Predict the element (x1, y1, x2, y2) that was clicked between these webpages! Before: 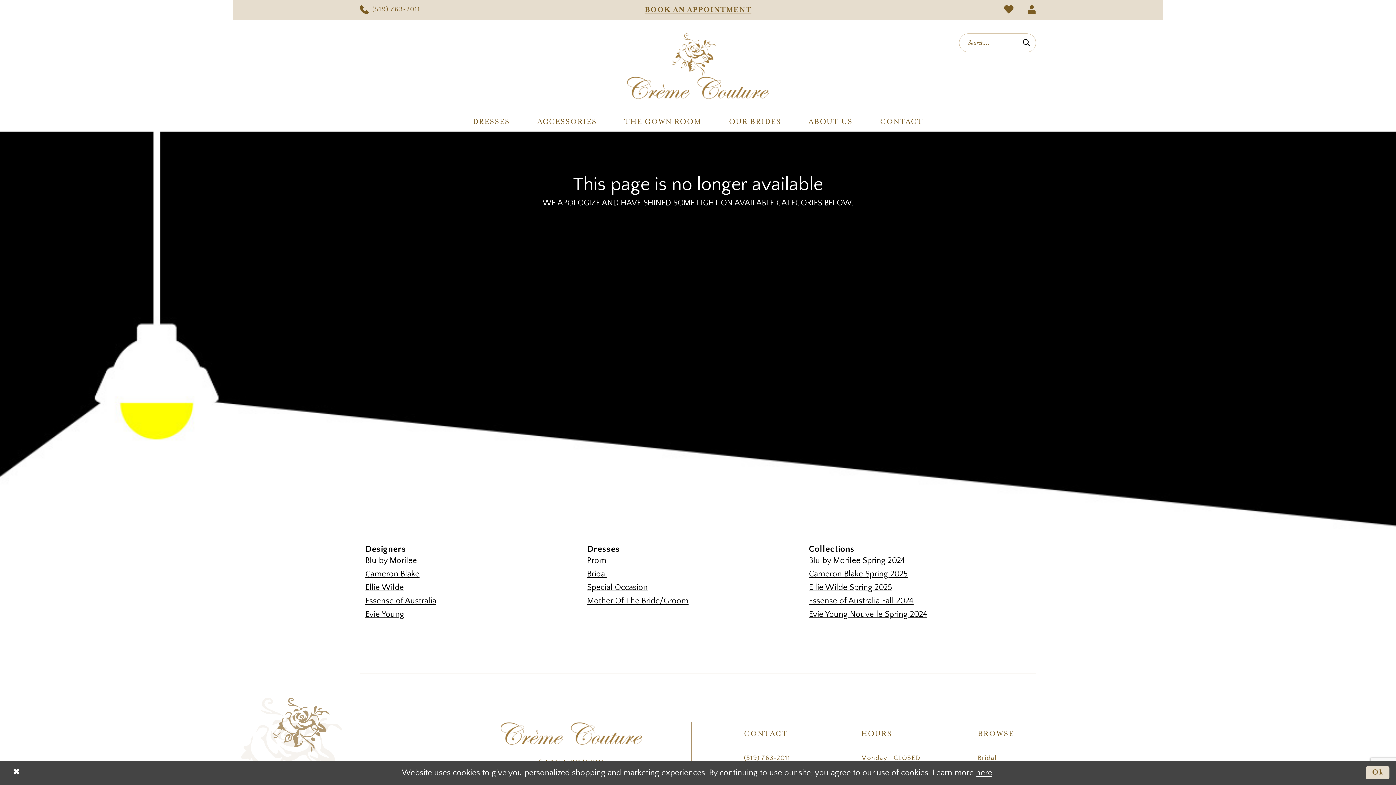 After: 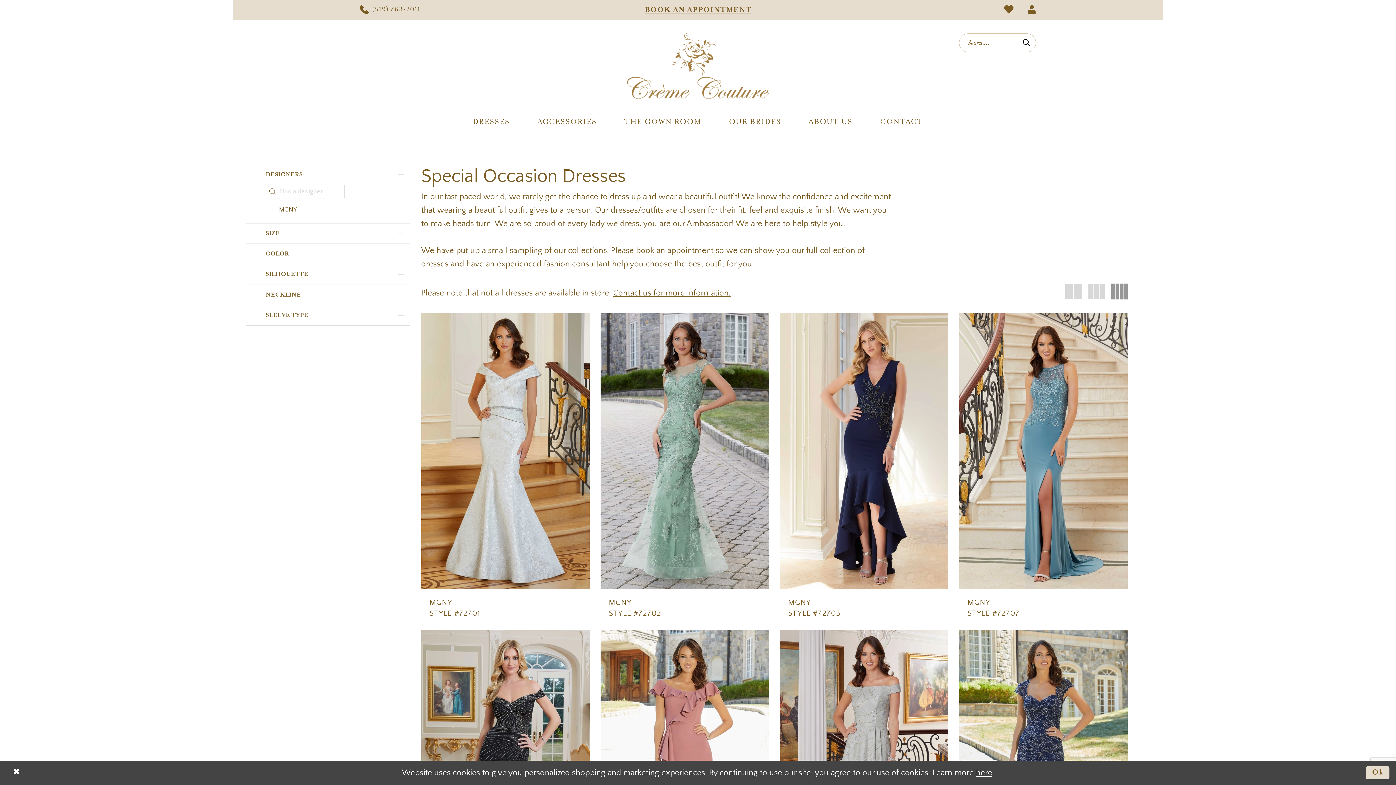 Action: bbox: (587, 583, 647, 592) label: Special Occasion